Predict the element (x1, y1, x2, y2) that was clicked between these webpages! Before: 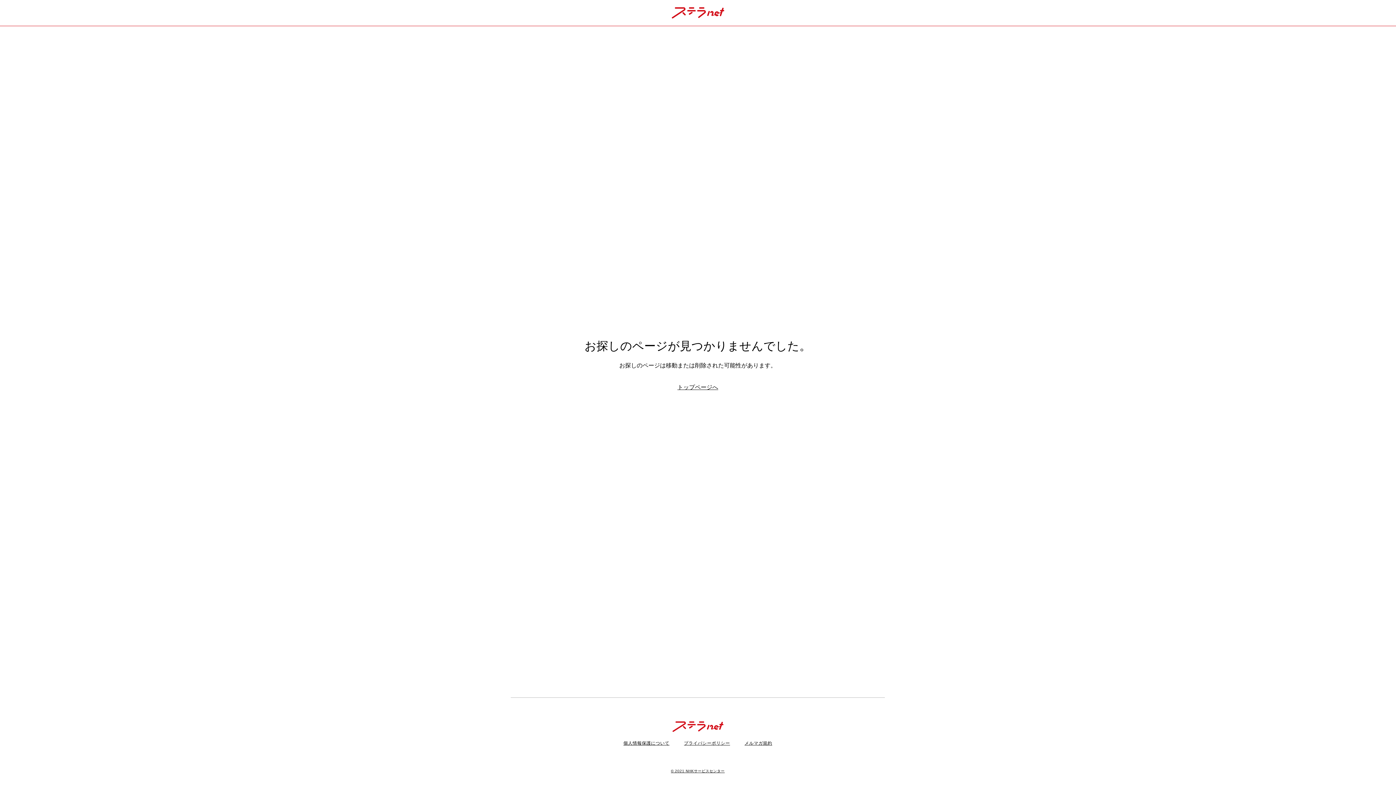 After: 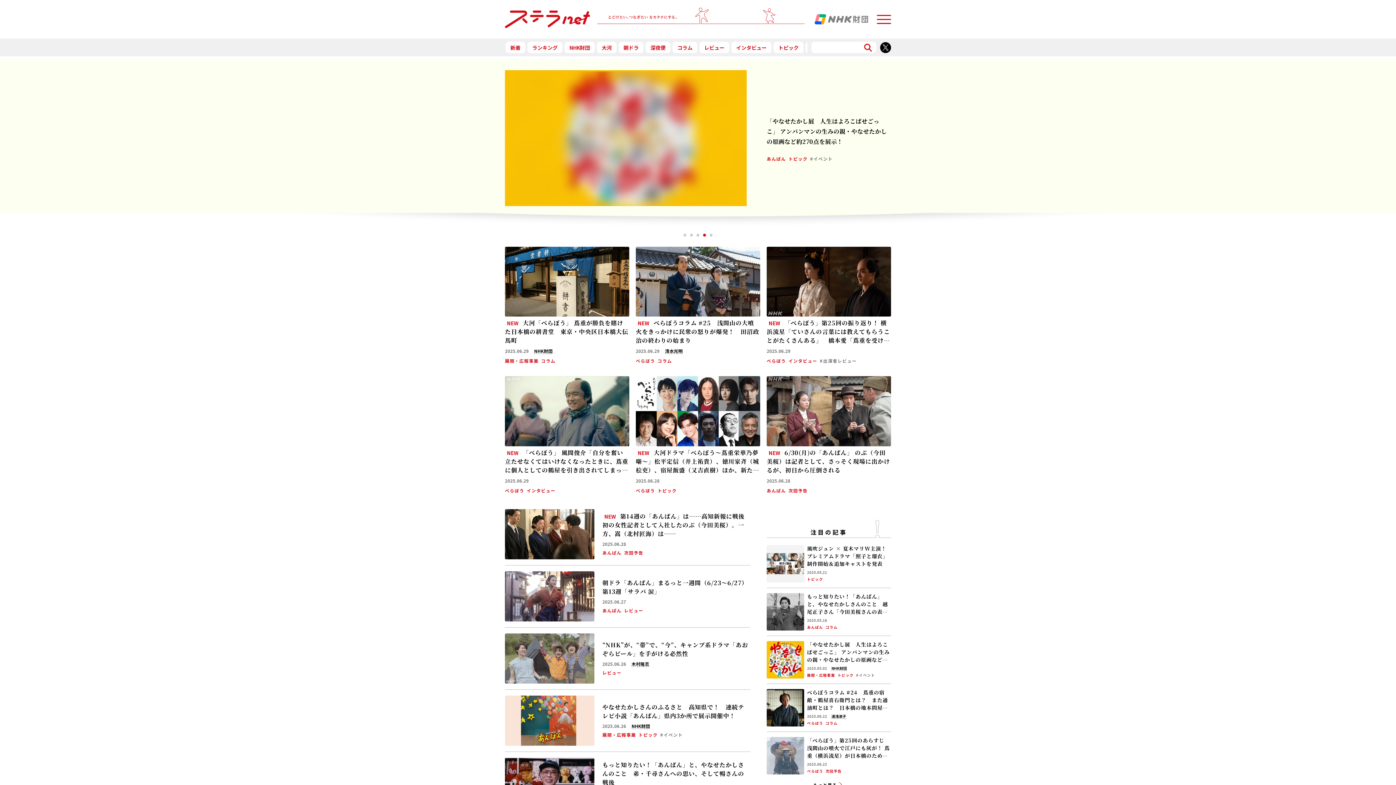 Action: bbox: (671, 7, 724, 18)